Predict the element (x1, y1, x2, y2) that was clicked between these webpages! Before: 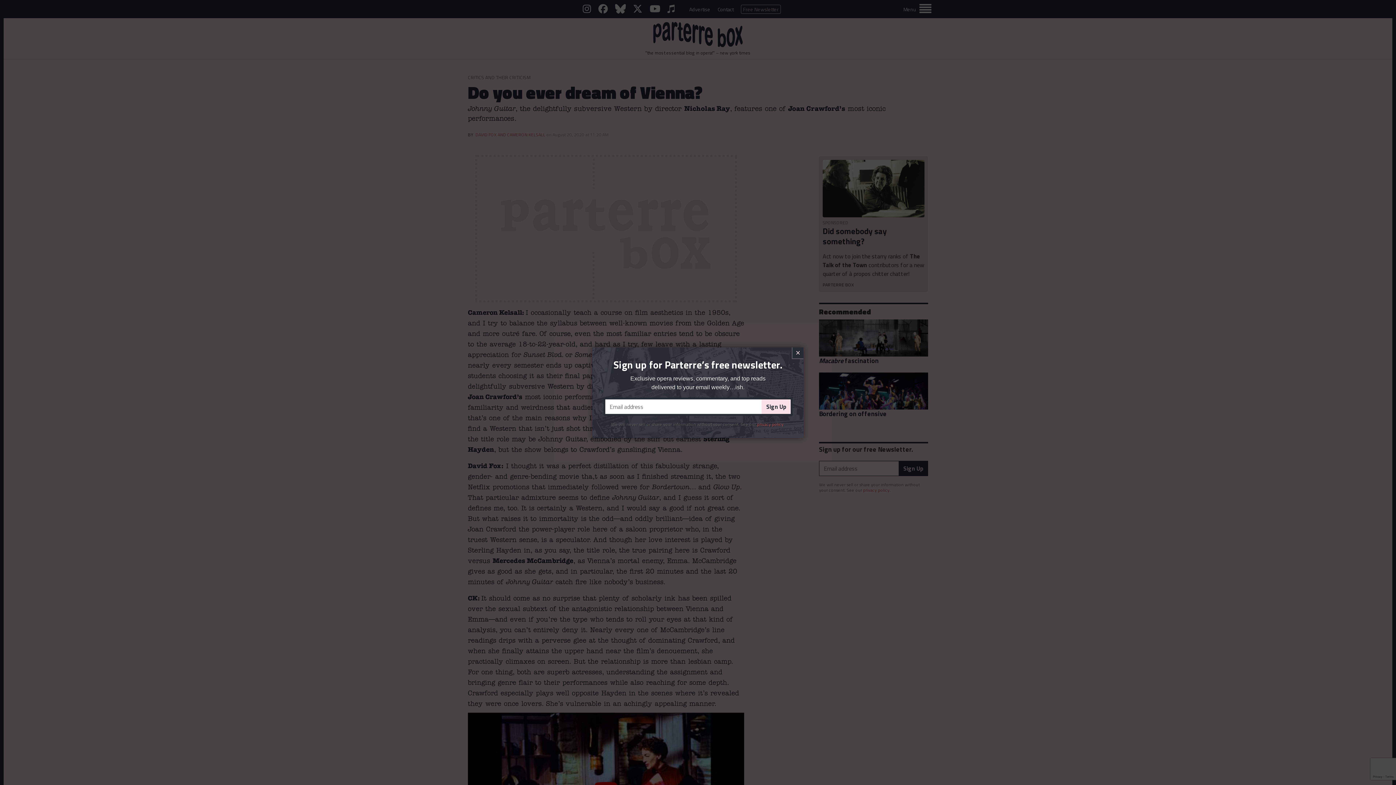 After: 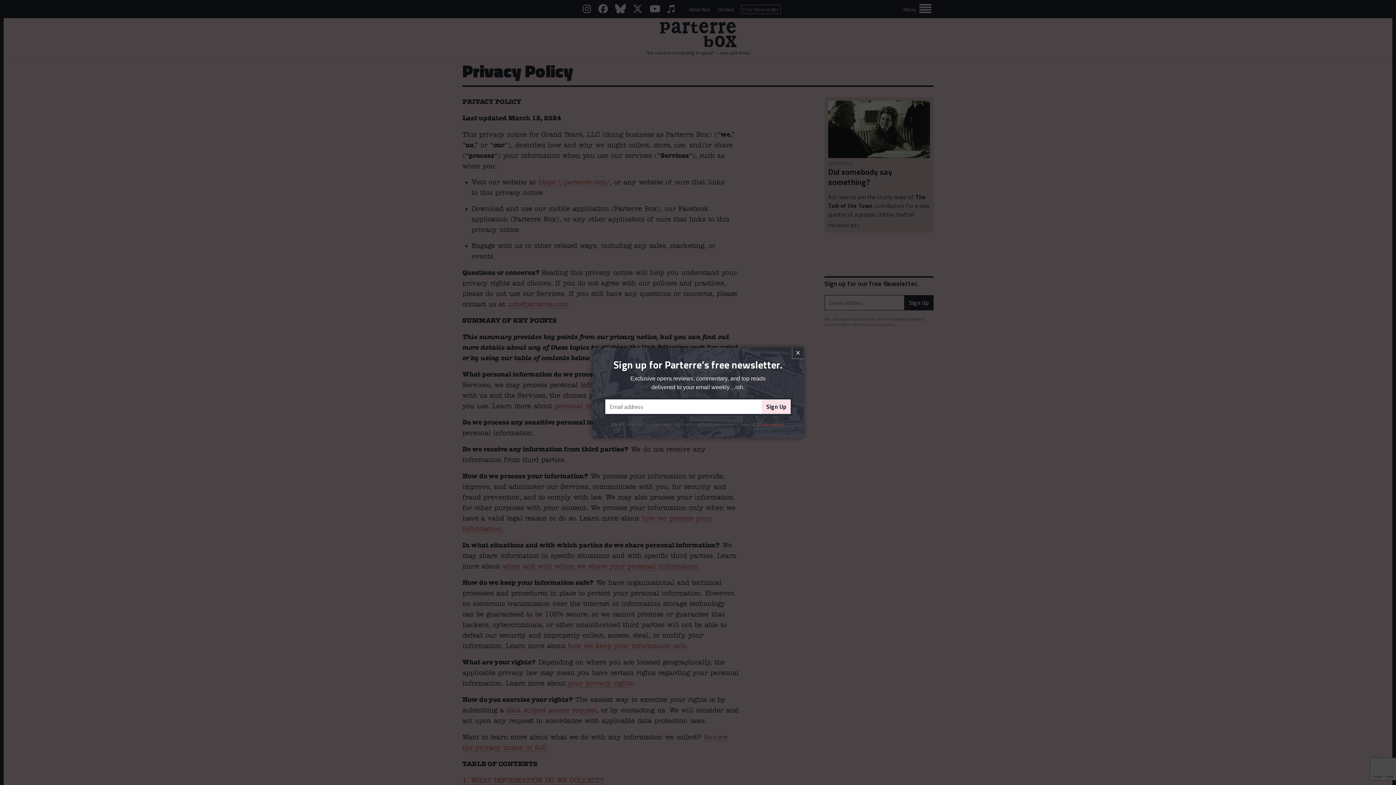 Action: label: privacy policy bbox: (757, 420, 783, 427)